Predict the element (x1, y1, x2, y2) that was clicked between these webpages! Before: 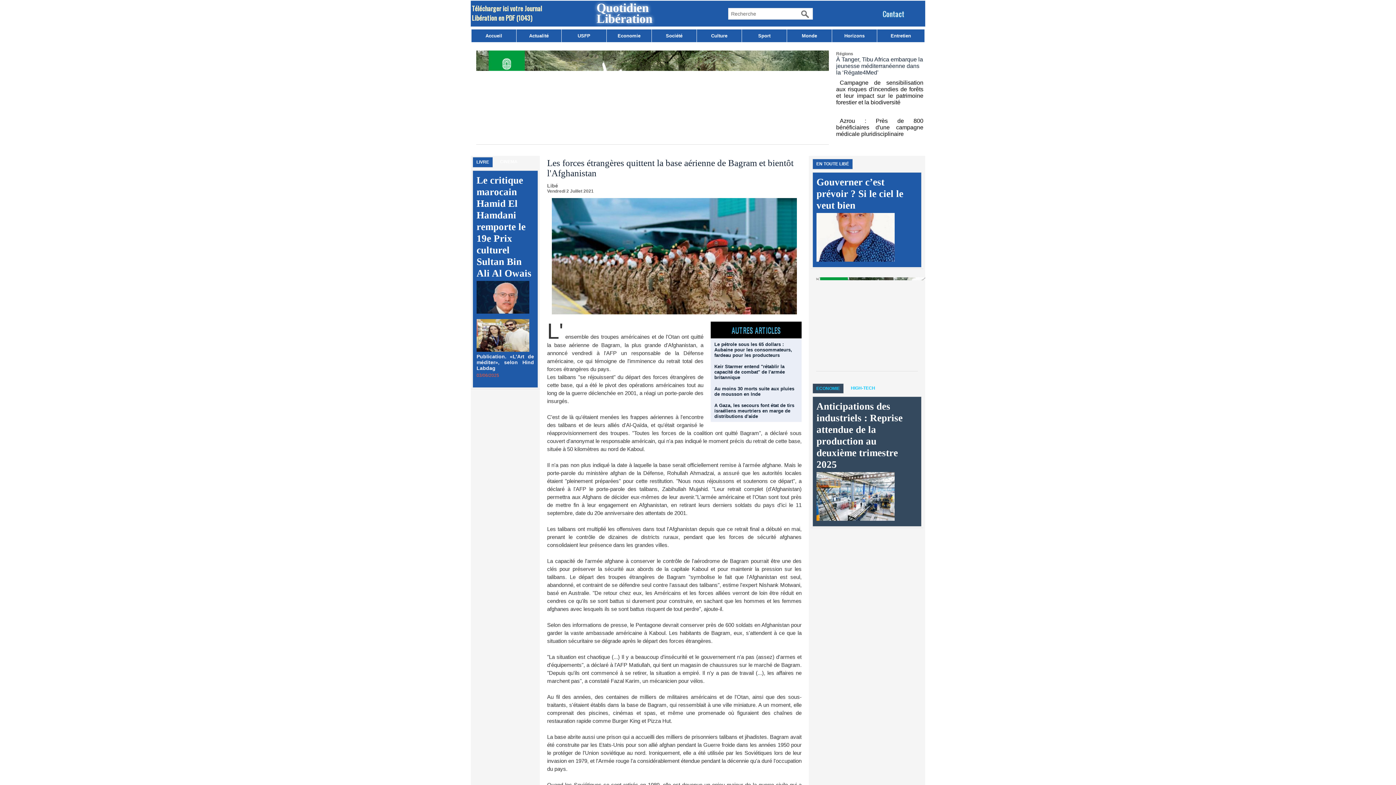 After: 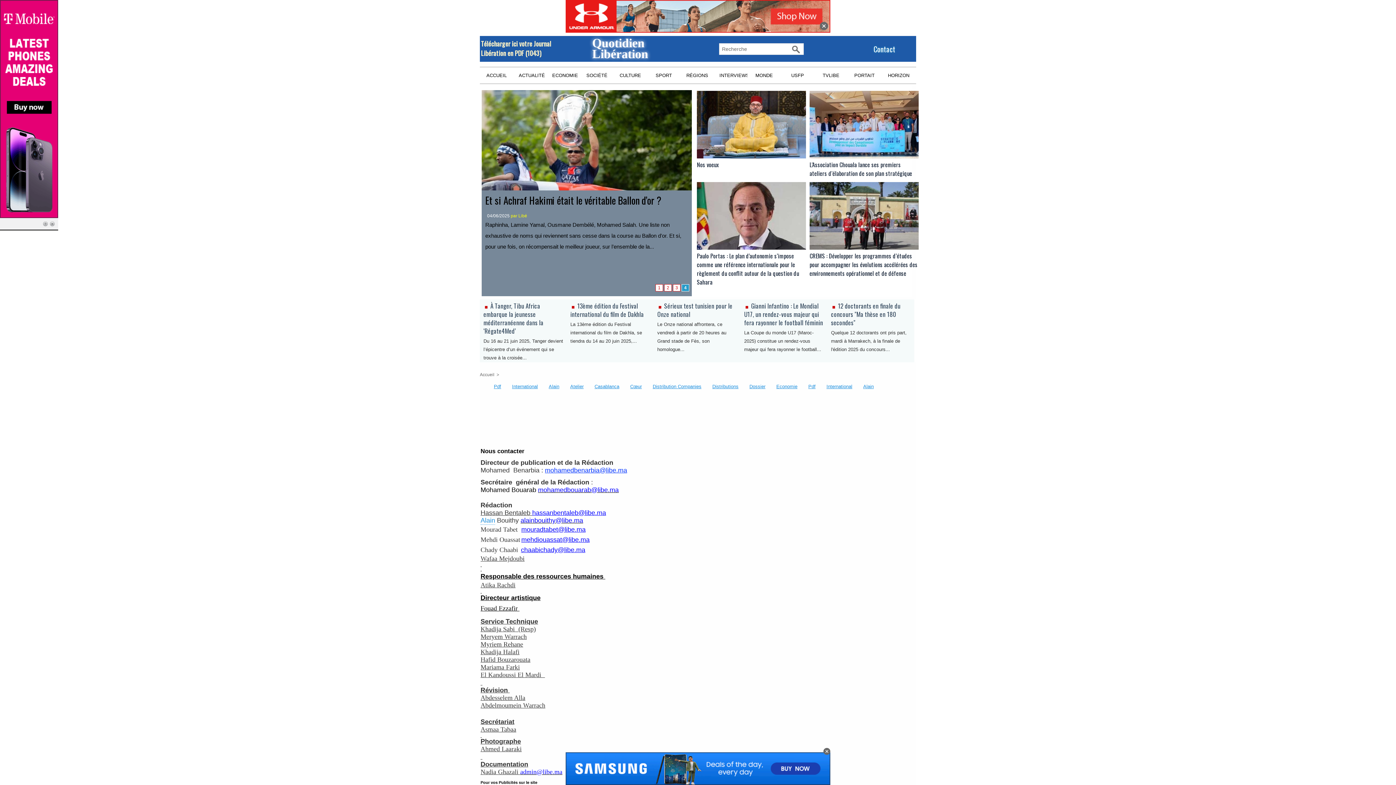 Action: label: Contact bbox: (882, 8, 904, 19)